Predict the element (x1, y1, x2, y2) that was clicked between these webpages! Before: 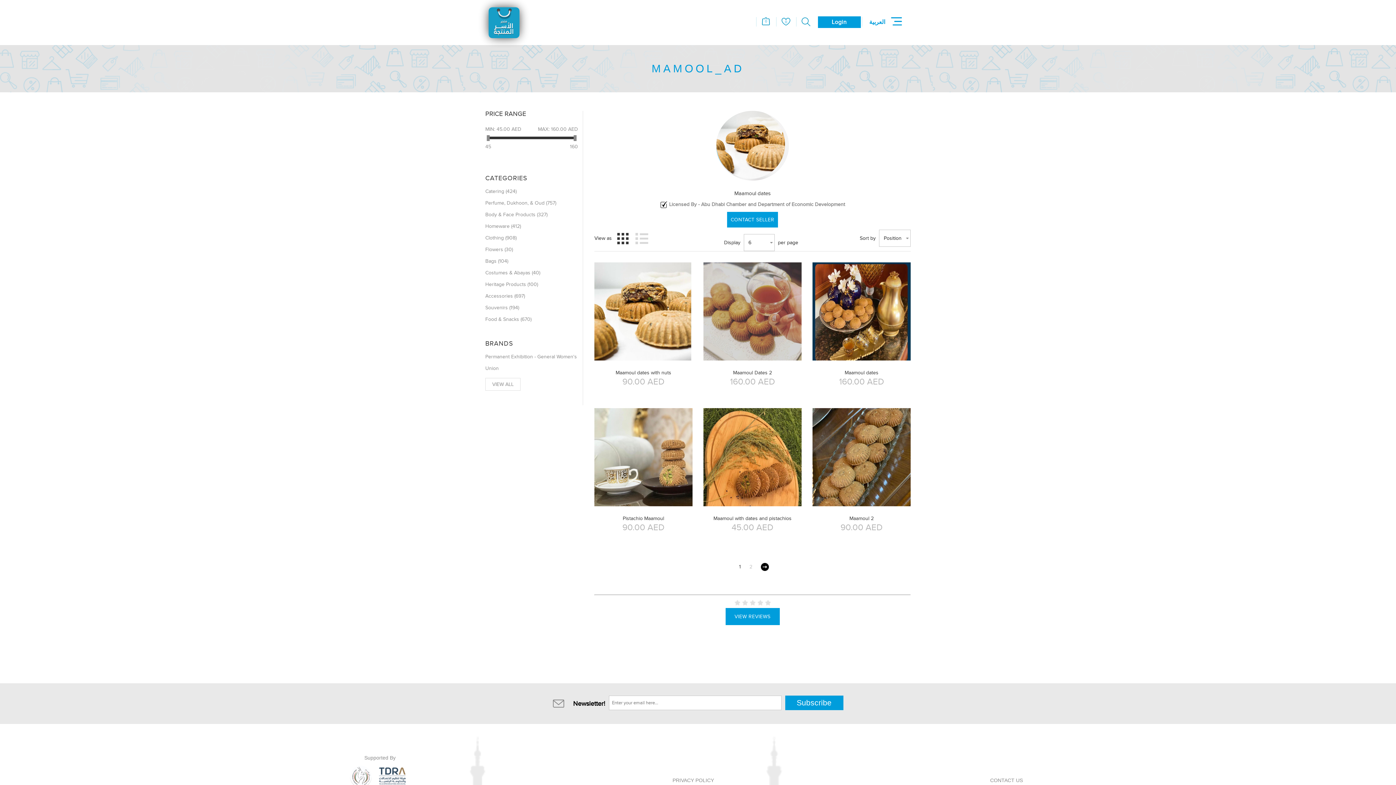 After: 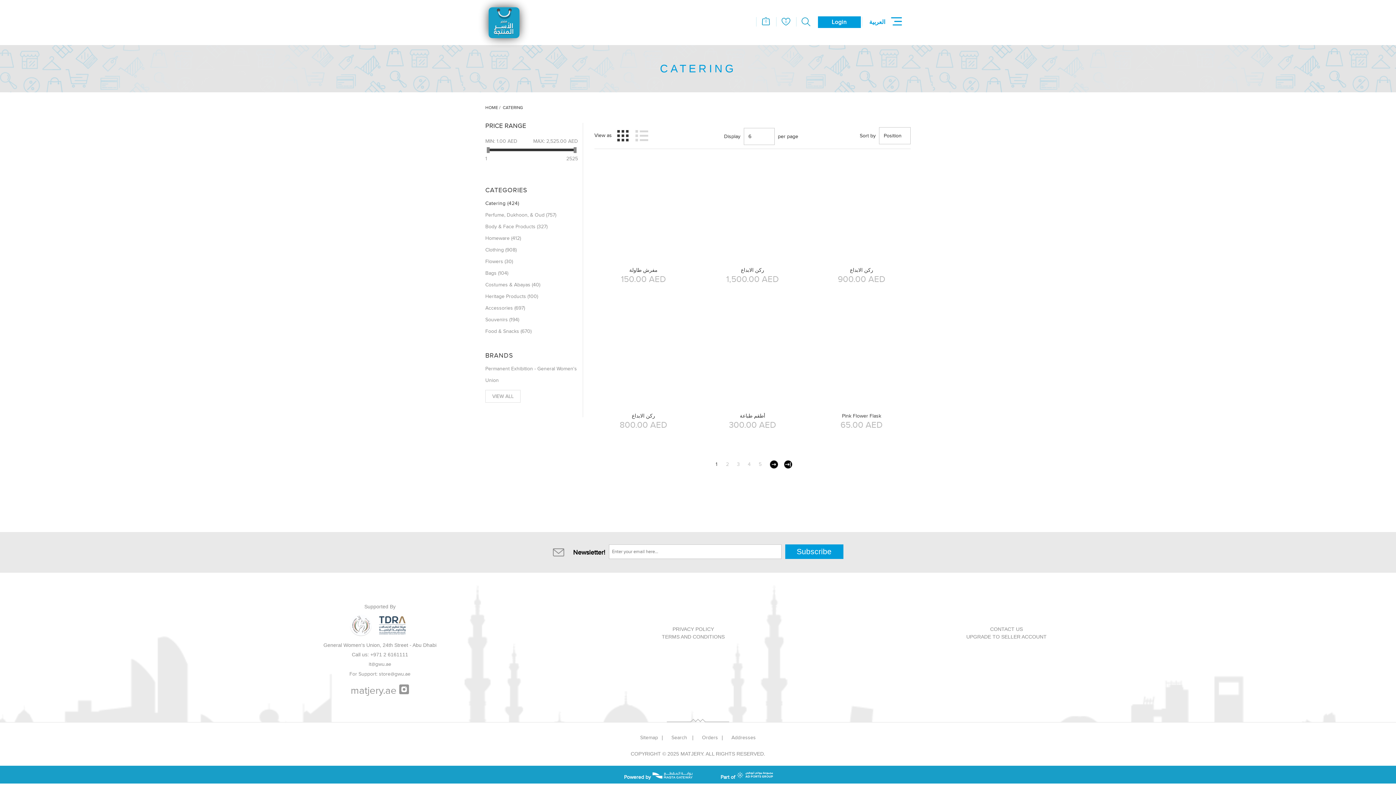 Action: label: Catering (424) bbox: (485, 185, 582, 197)